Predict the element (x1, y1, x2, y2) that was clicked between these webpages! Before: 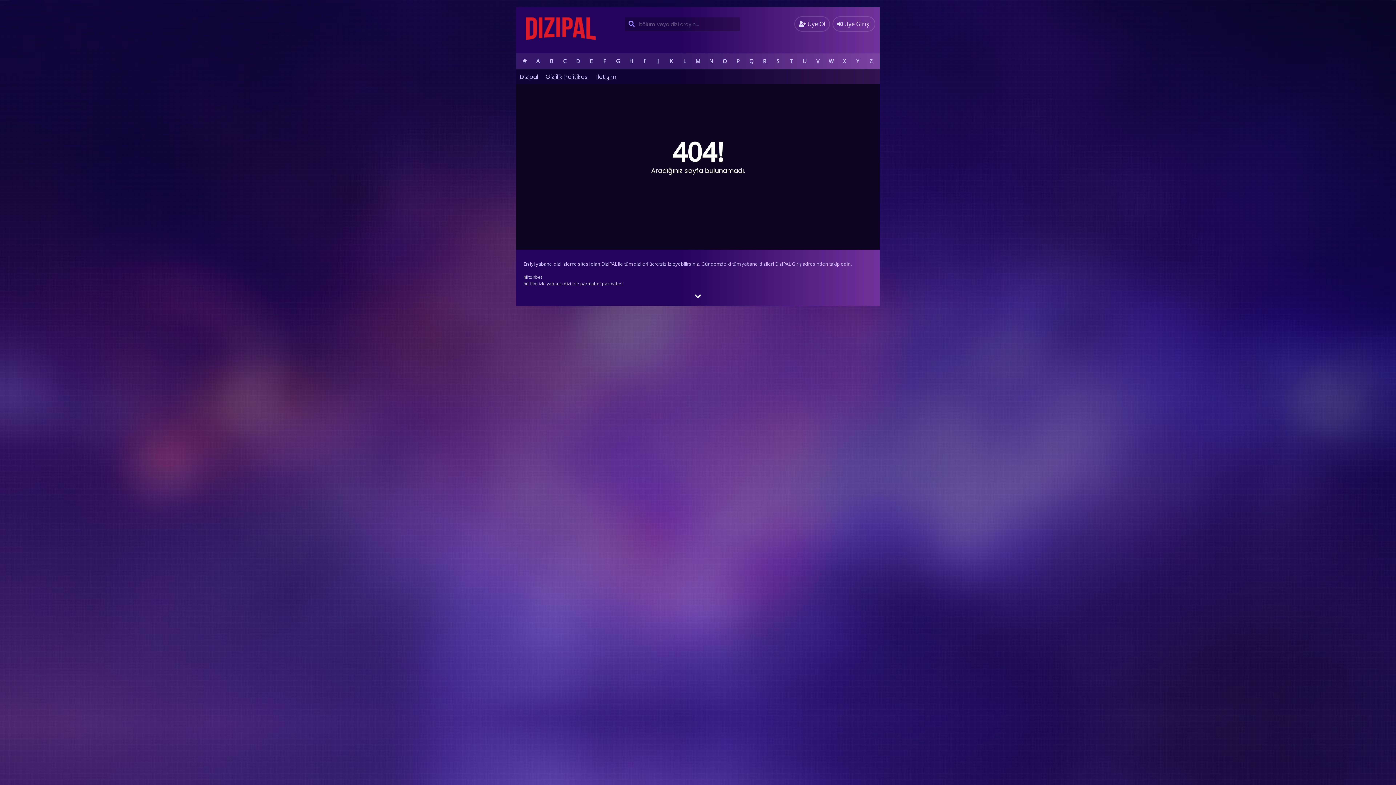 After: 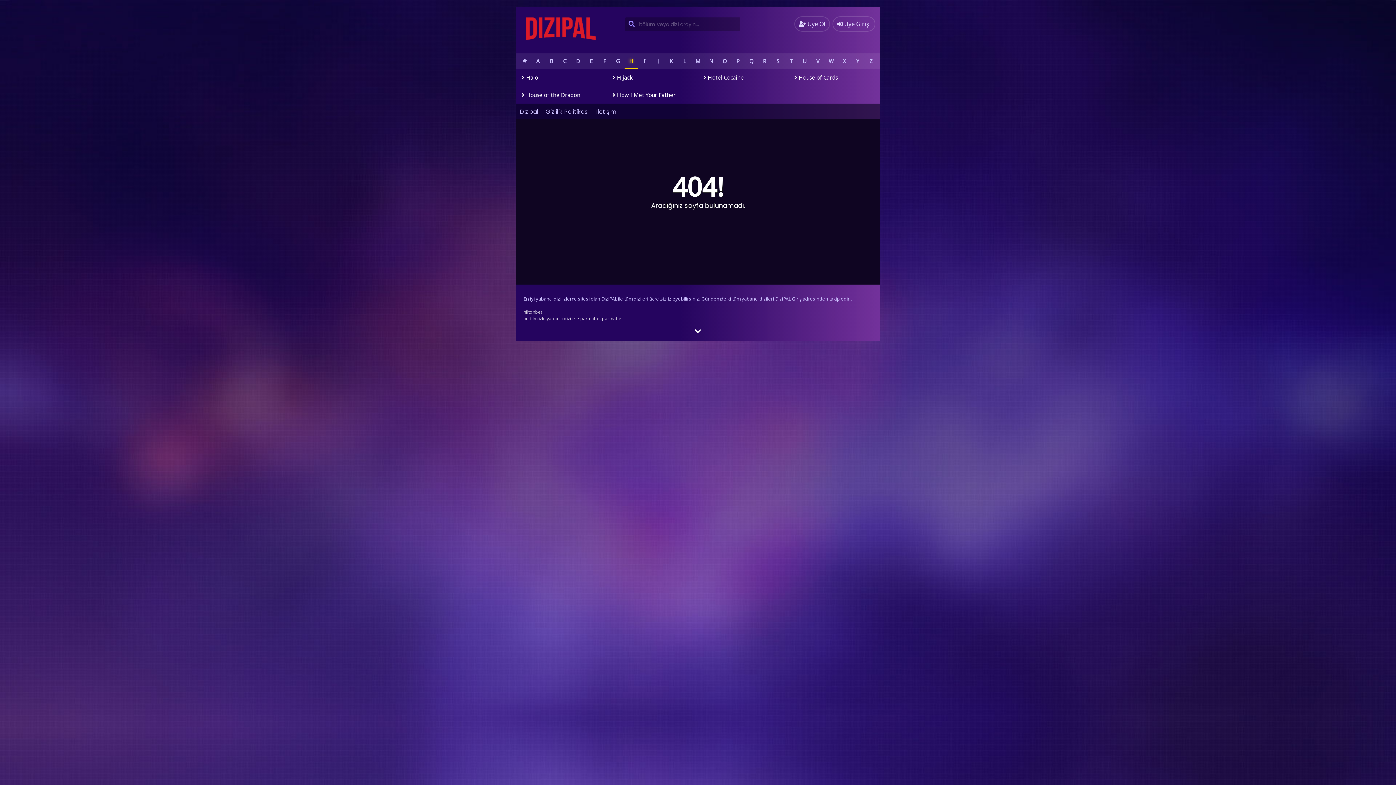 Action: bbox: (624, 53, 638, 68) label: H